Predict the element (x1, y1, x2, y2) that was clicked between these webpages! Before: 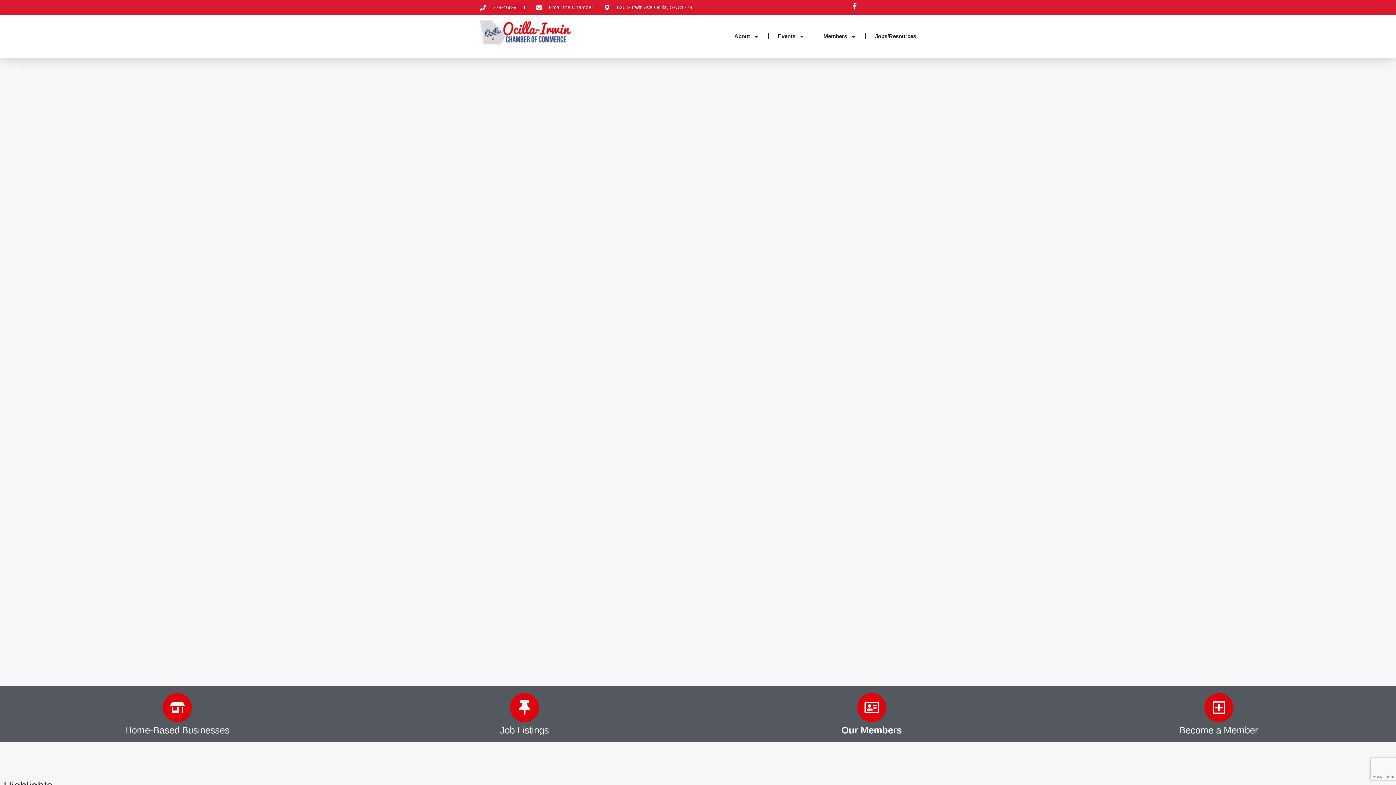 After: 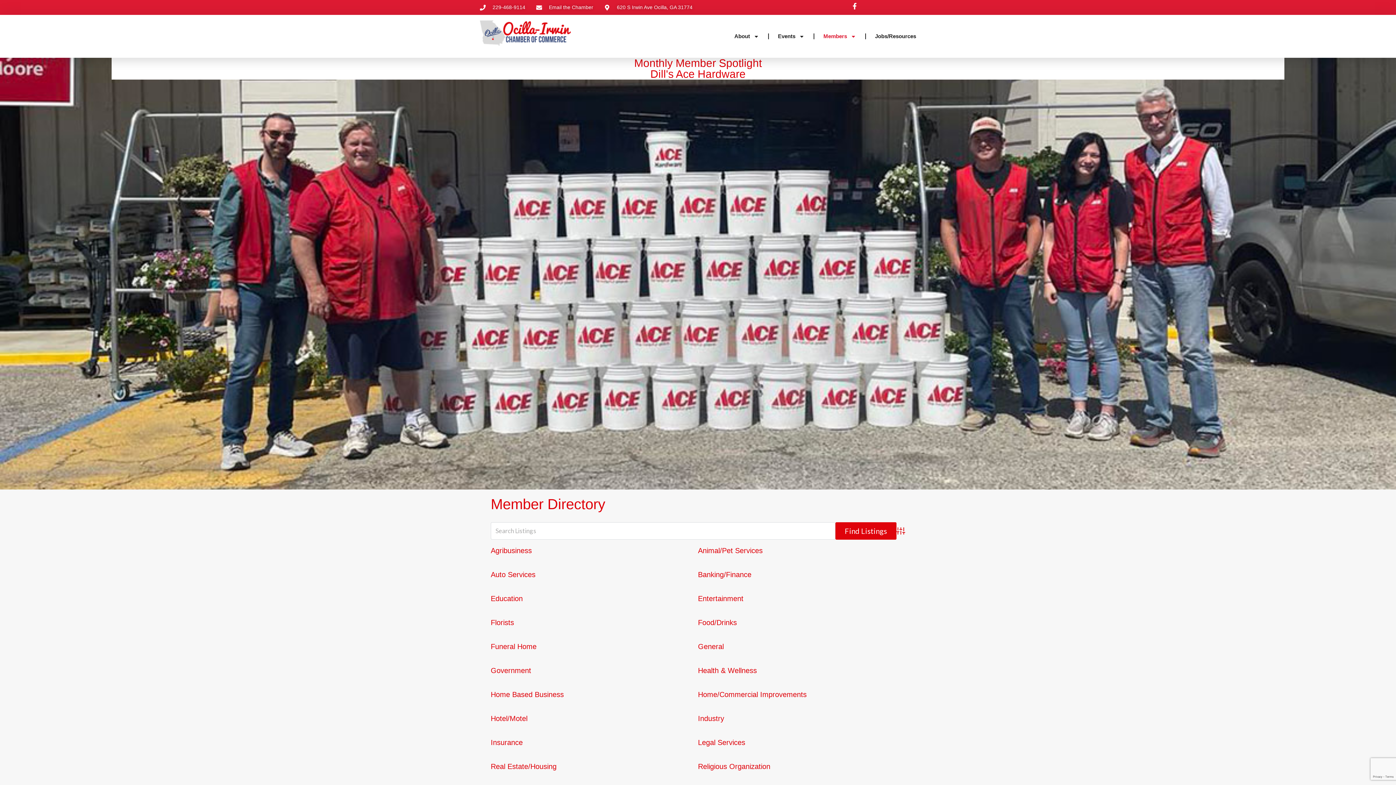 Action: bbox: (841, 725, 902, 736) label: Our Members